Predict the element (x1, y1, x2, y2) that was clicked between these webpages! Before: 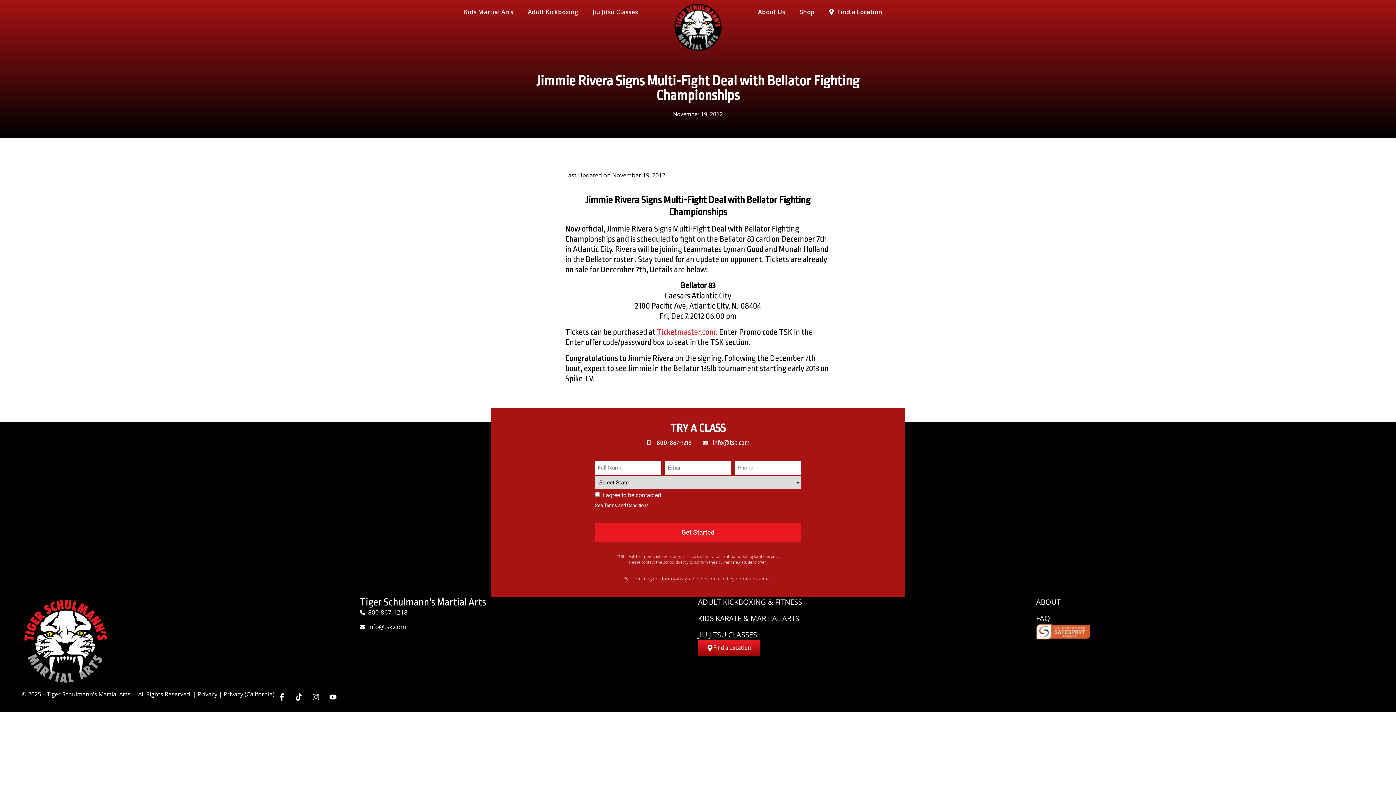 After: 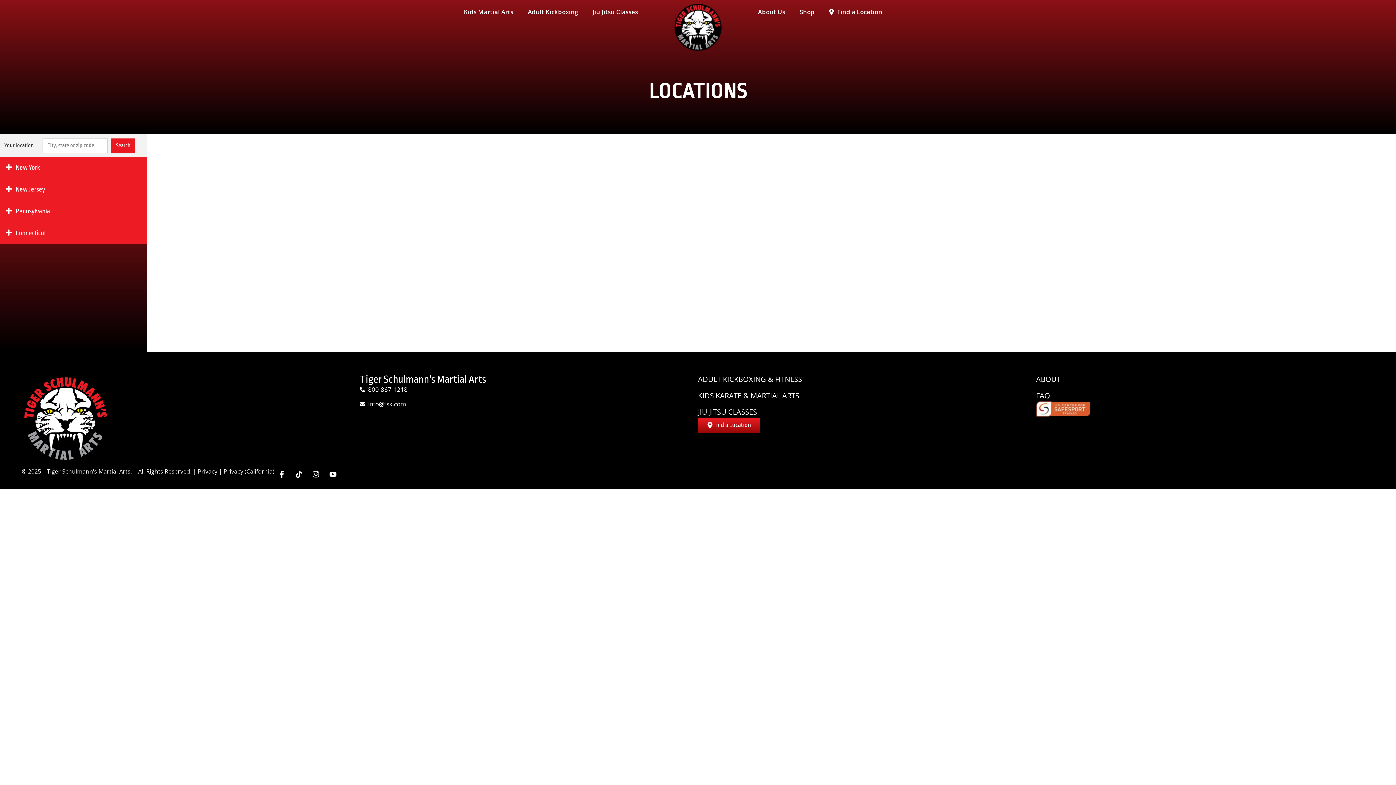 Action: bbox: (822, 3, 889, 20) label: Find a Location